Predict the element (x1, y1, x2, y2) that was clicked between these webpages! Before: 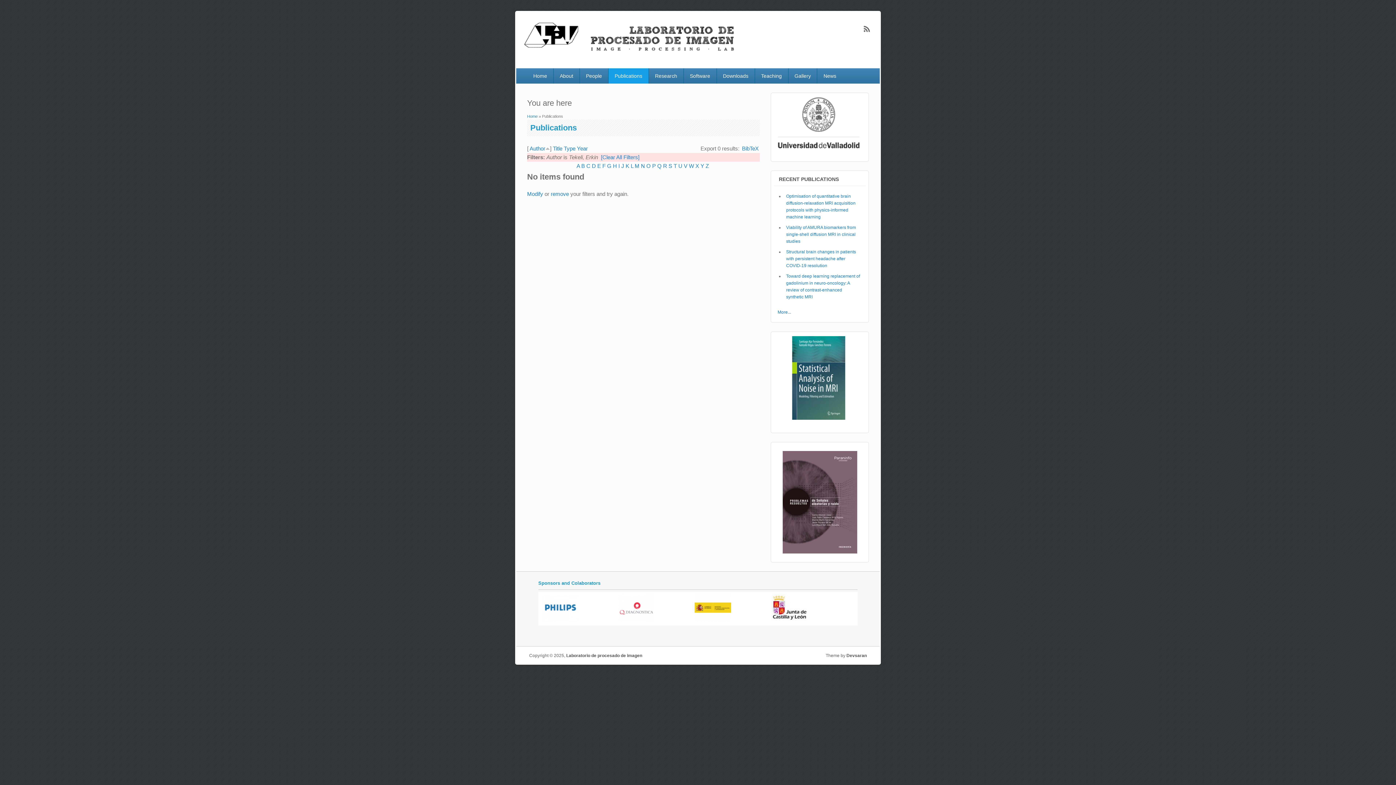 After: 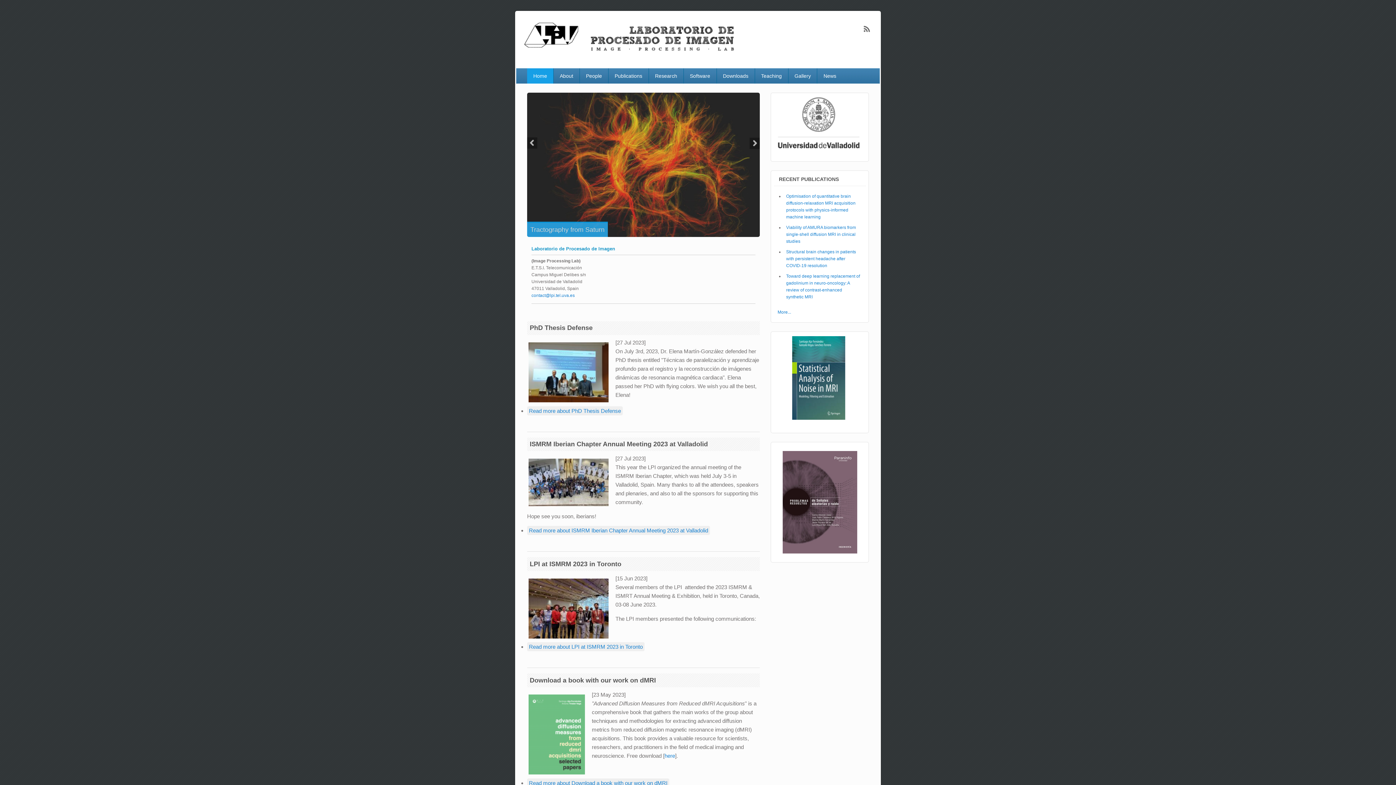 Action: label: Laboratorio de procesado de imagen bbox: (566, 653, 642, 658)